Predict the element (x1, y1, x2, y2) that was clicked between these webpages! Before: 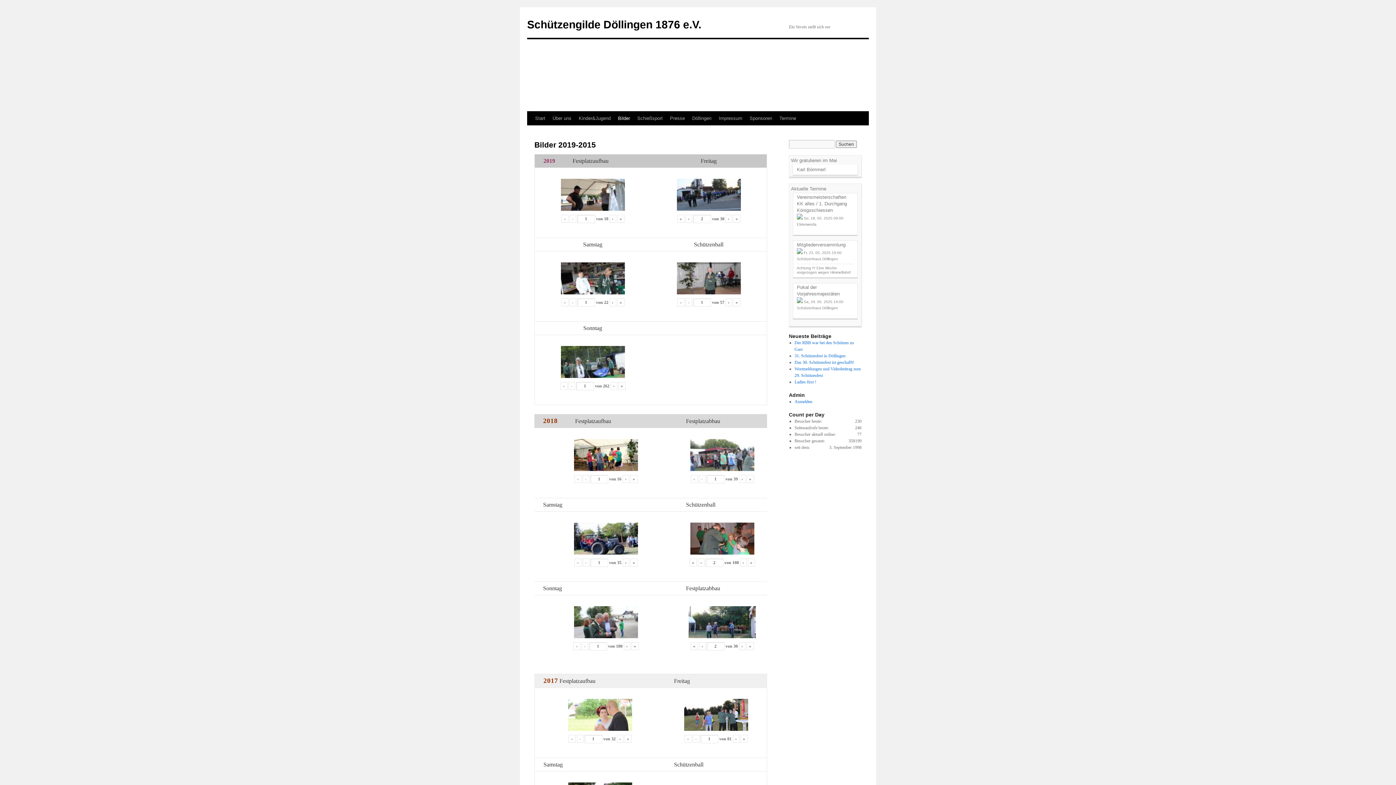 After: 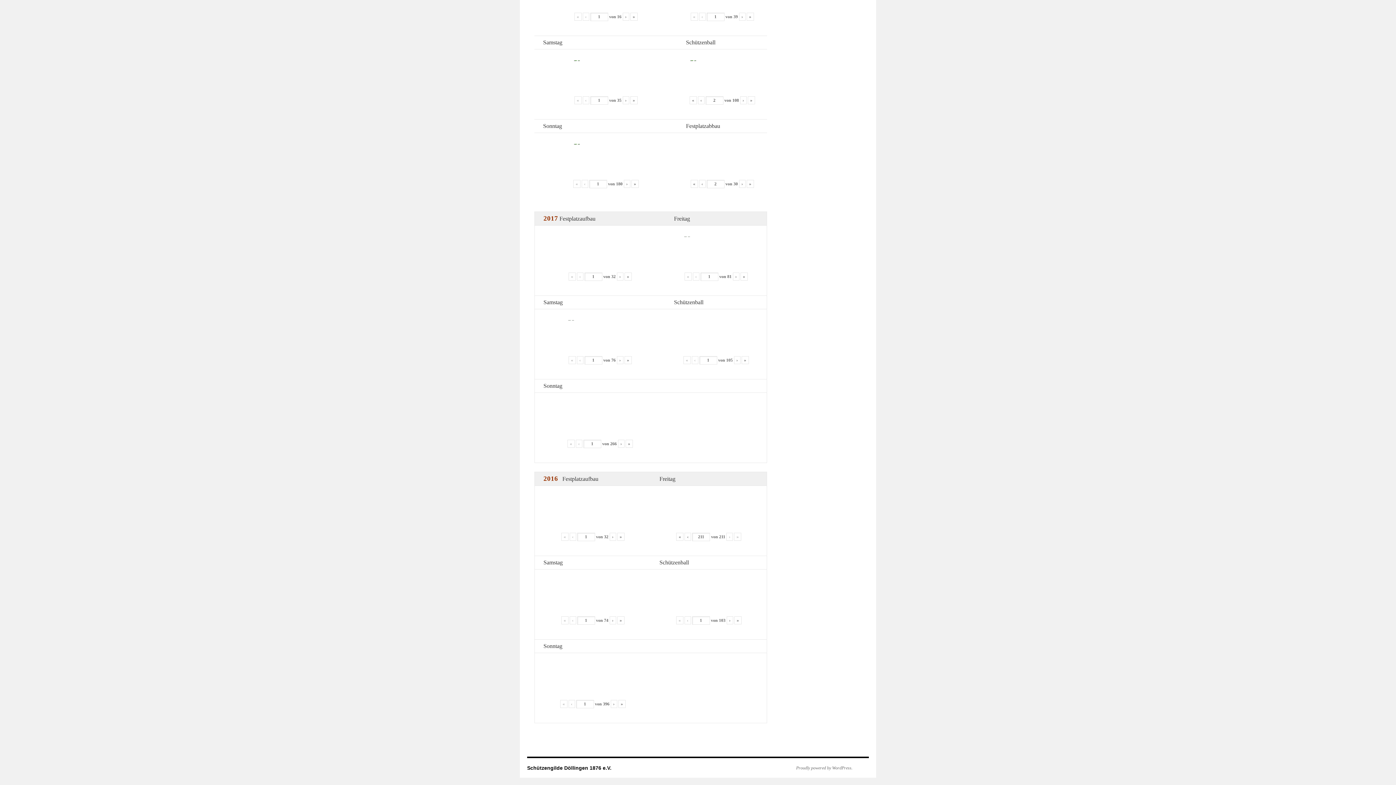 Action: label: » bbox: (624, 735, 631, 743)